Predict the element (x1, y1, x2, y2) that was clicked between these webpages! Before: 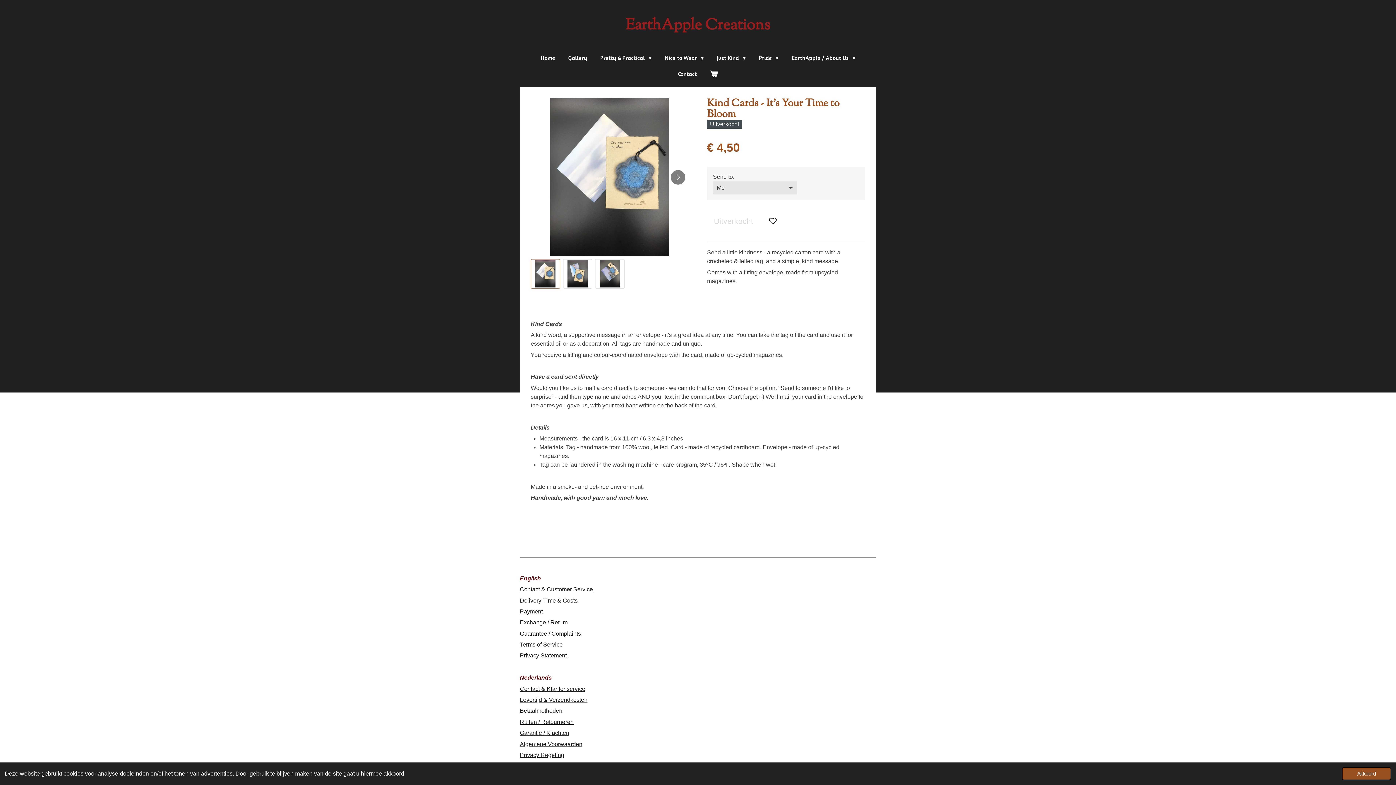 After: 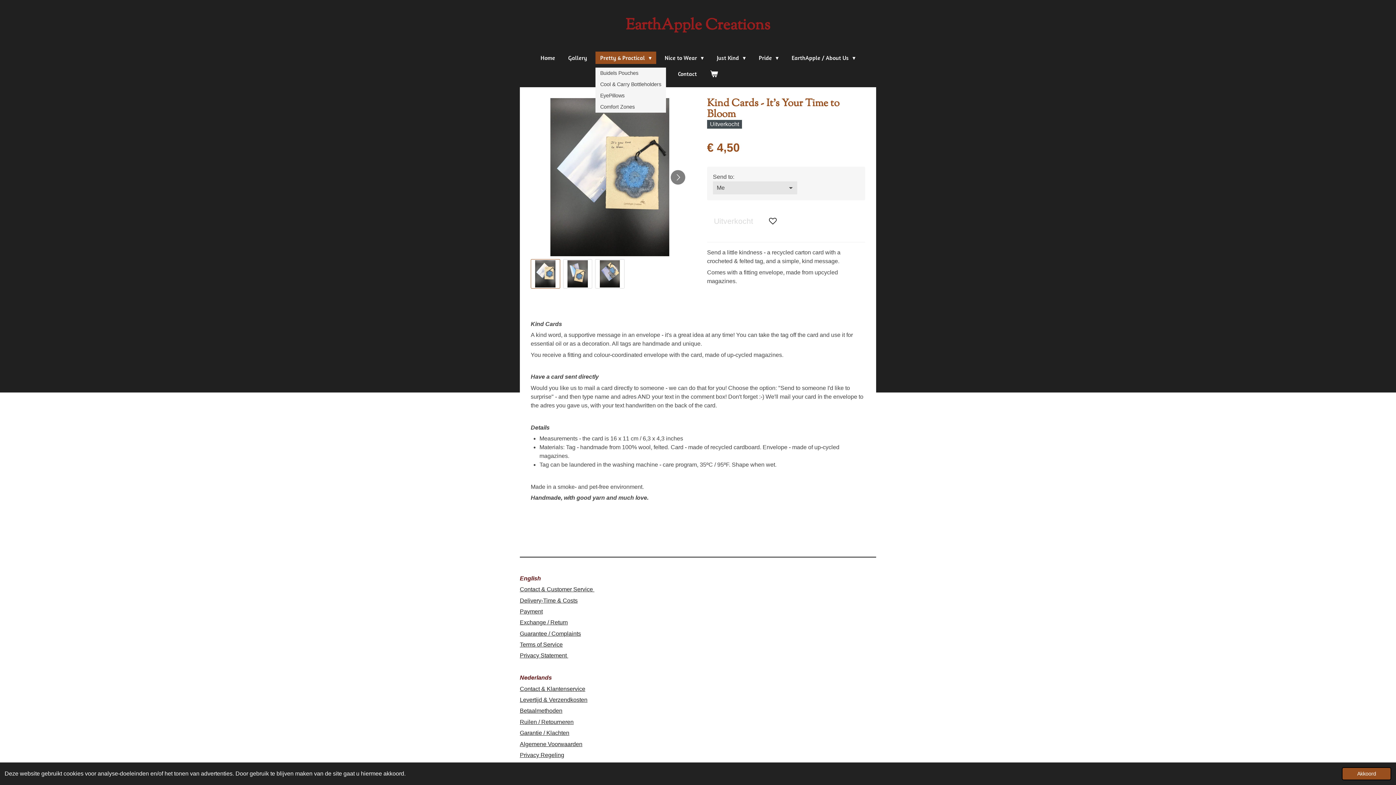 Action: label: Pretty & Practical  bbox: (595, 51, 656, 64)